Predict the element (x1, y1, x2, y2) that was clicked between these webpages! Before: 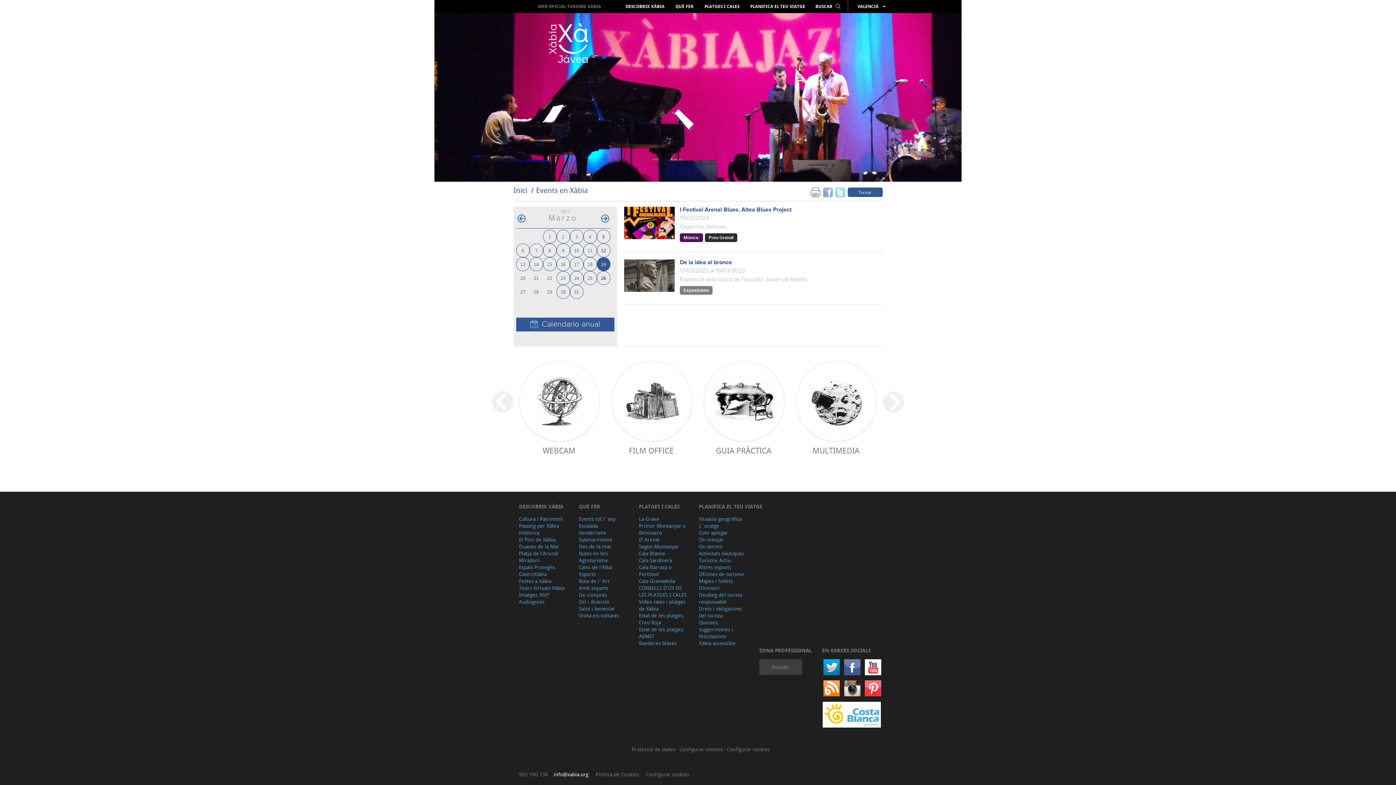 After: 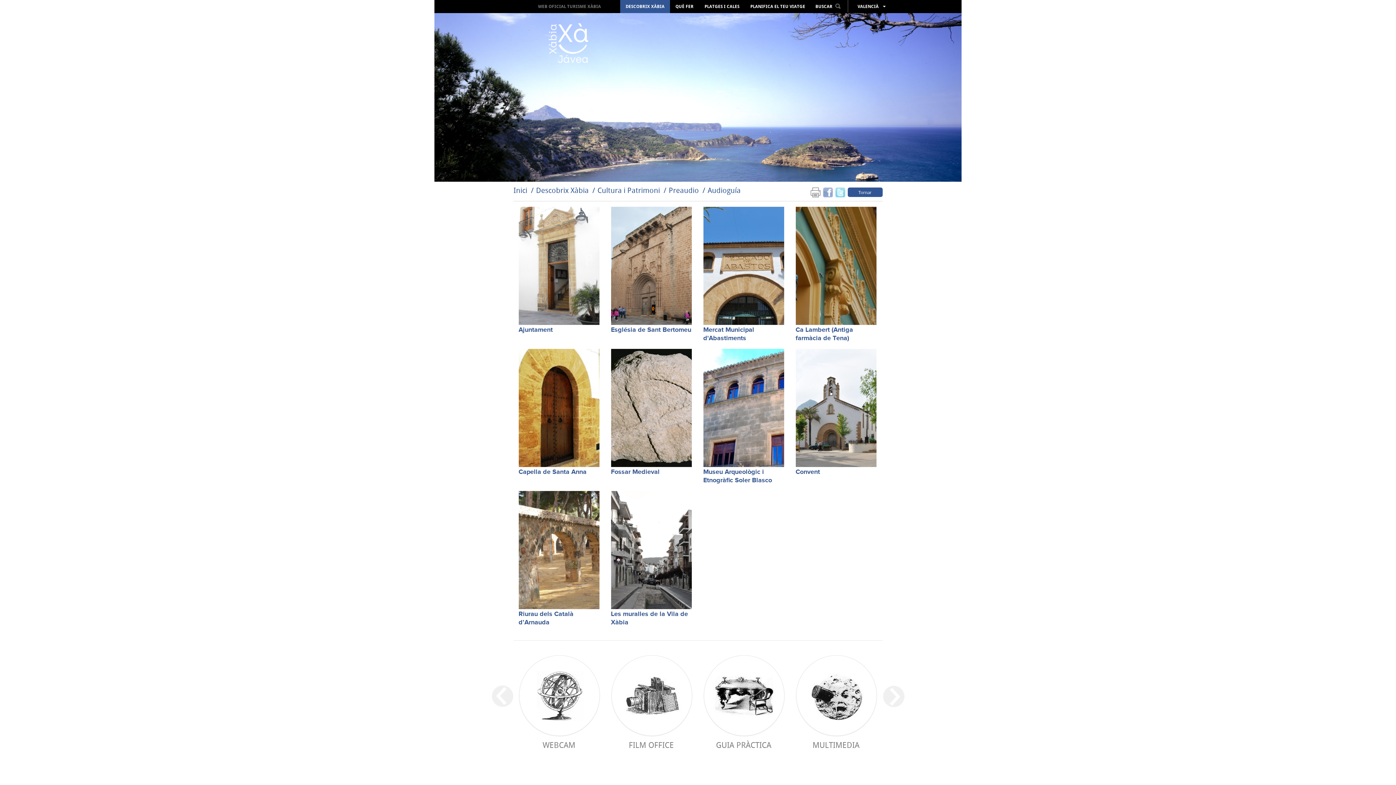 Action: bbox: (519, 598, 568, 605) label: Audioguies